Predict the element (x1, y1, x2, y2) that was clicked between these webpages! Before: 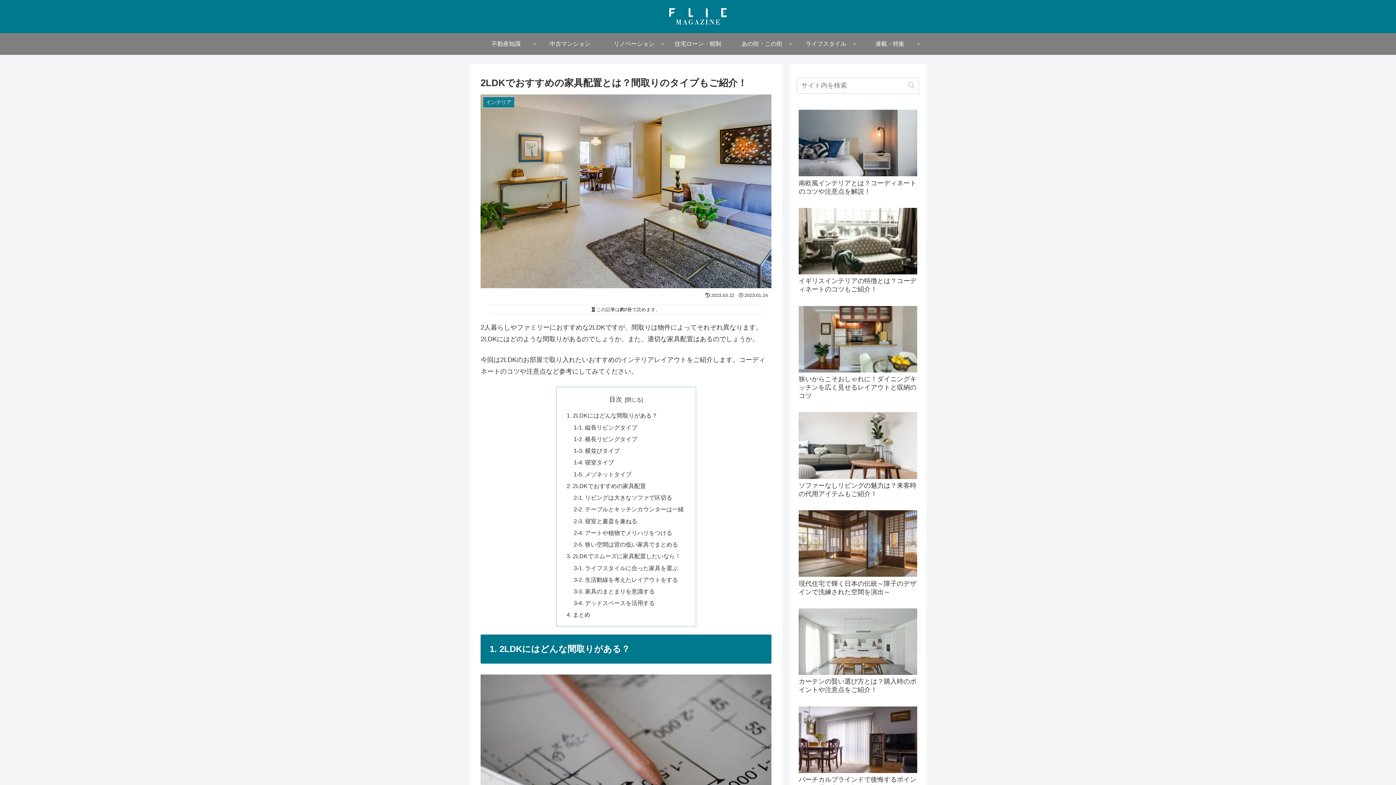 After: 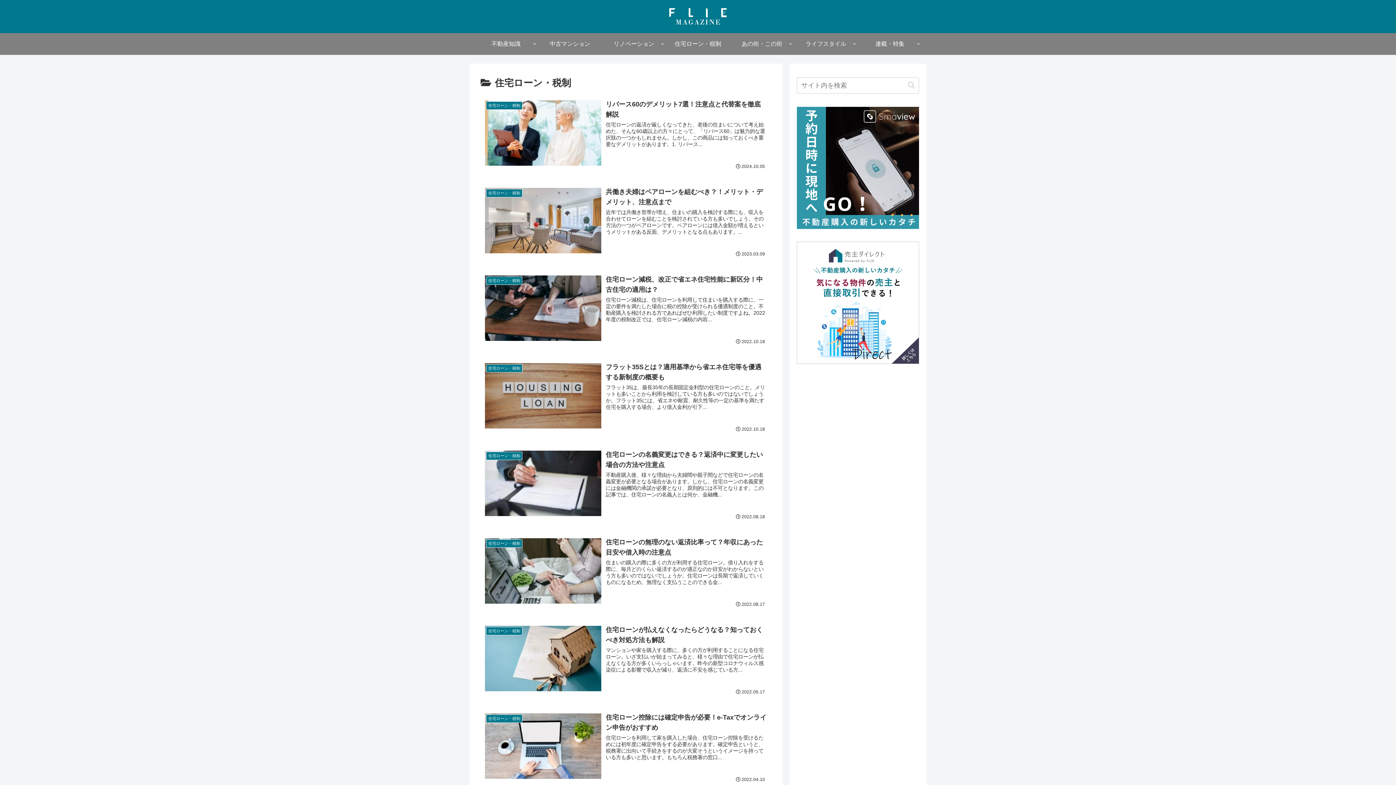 Action: bbox: (666, 33, 730, 54) label: 住宅ローン・税制